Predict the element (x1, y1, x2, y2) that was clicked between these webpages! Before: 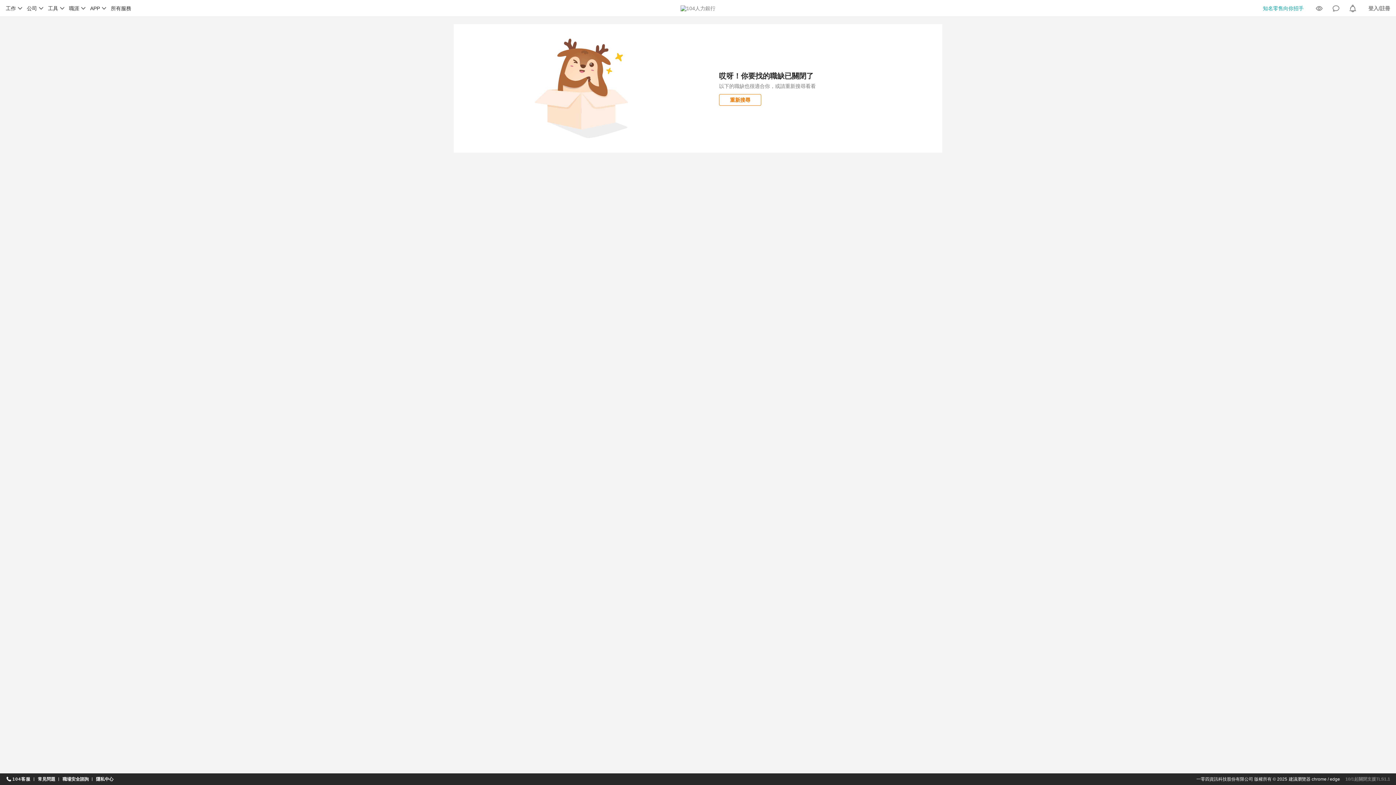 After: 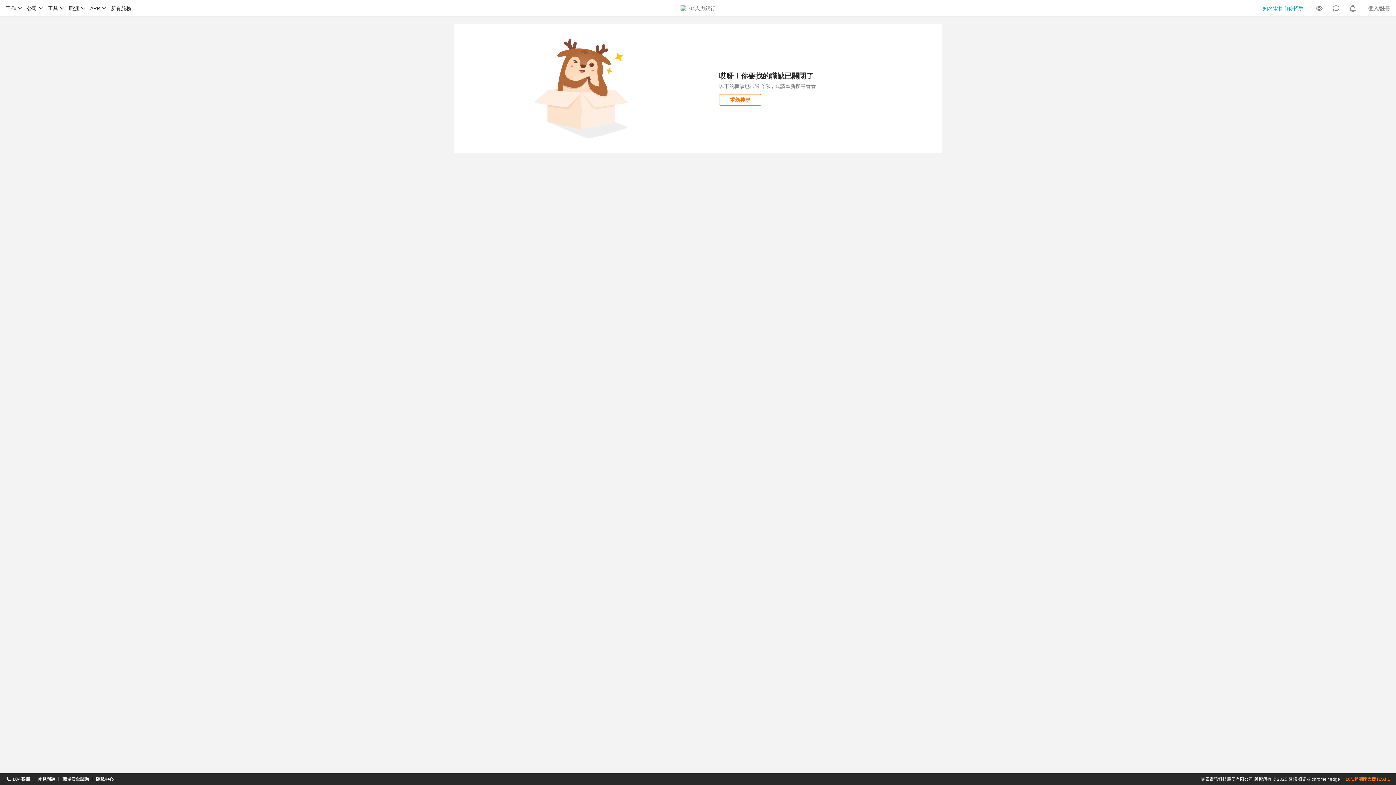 Action: label: 10/1起關閉支援TLS1.1 bbox: (1345, 777, 1390, 782)